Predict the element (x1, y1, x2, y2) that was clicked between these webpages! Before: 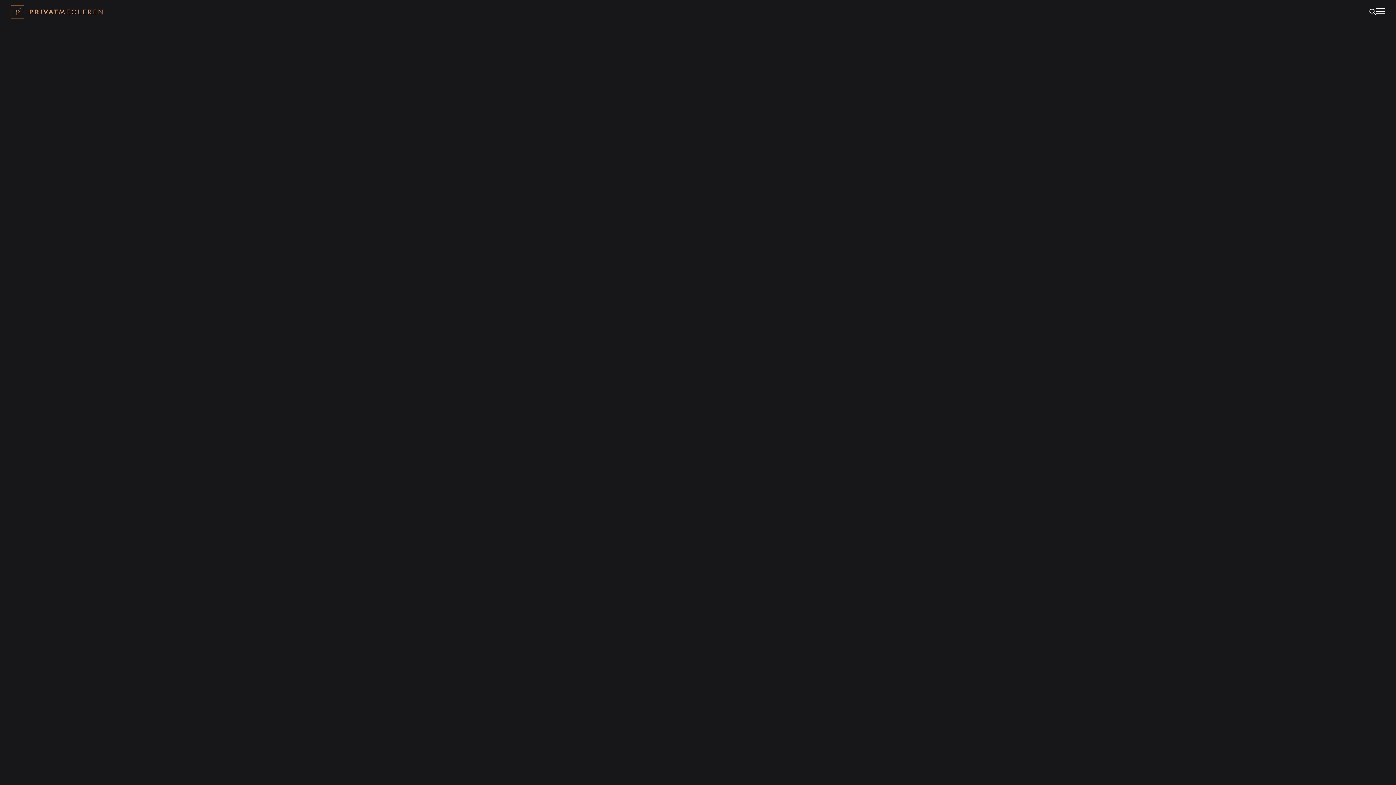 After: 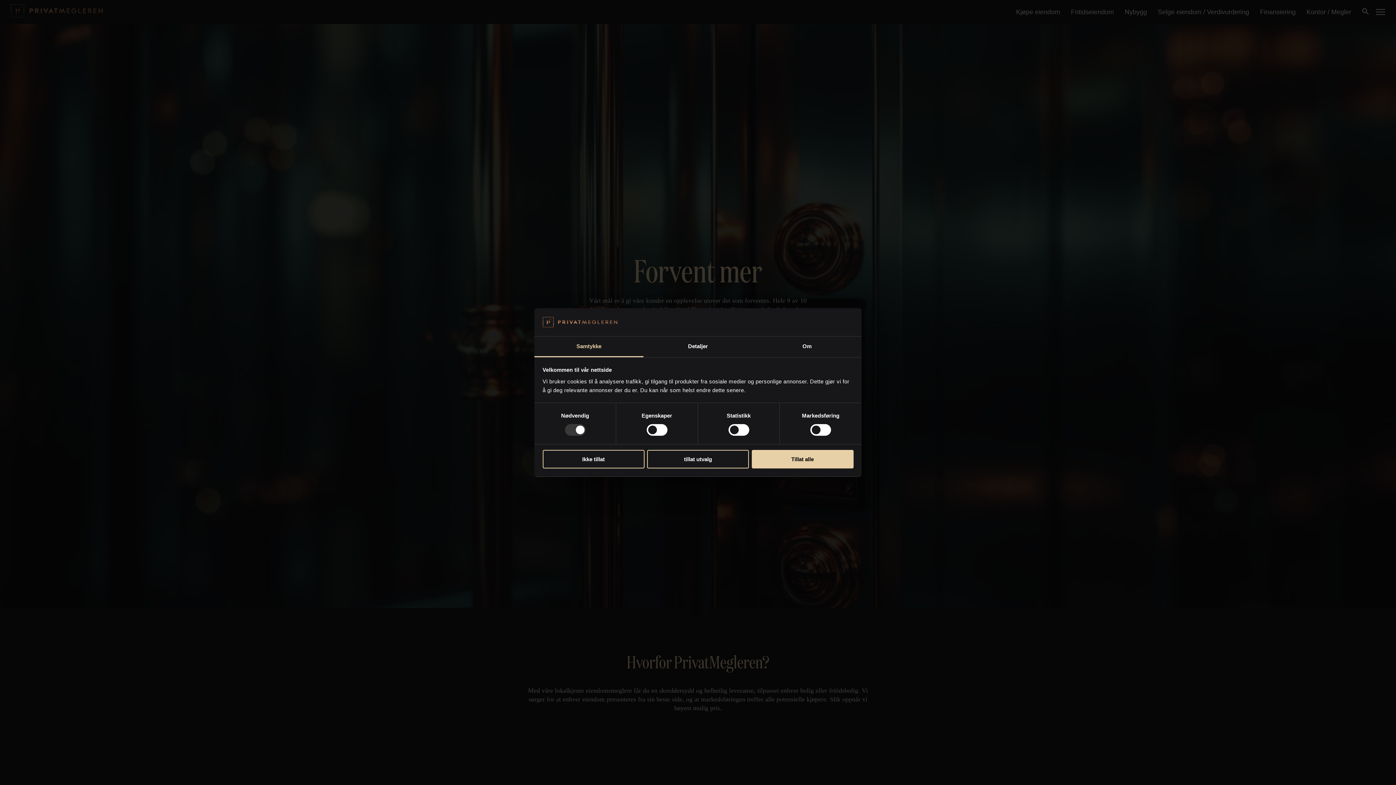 Action: bbox: (10, 5, 102, 18) label: logo